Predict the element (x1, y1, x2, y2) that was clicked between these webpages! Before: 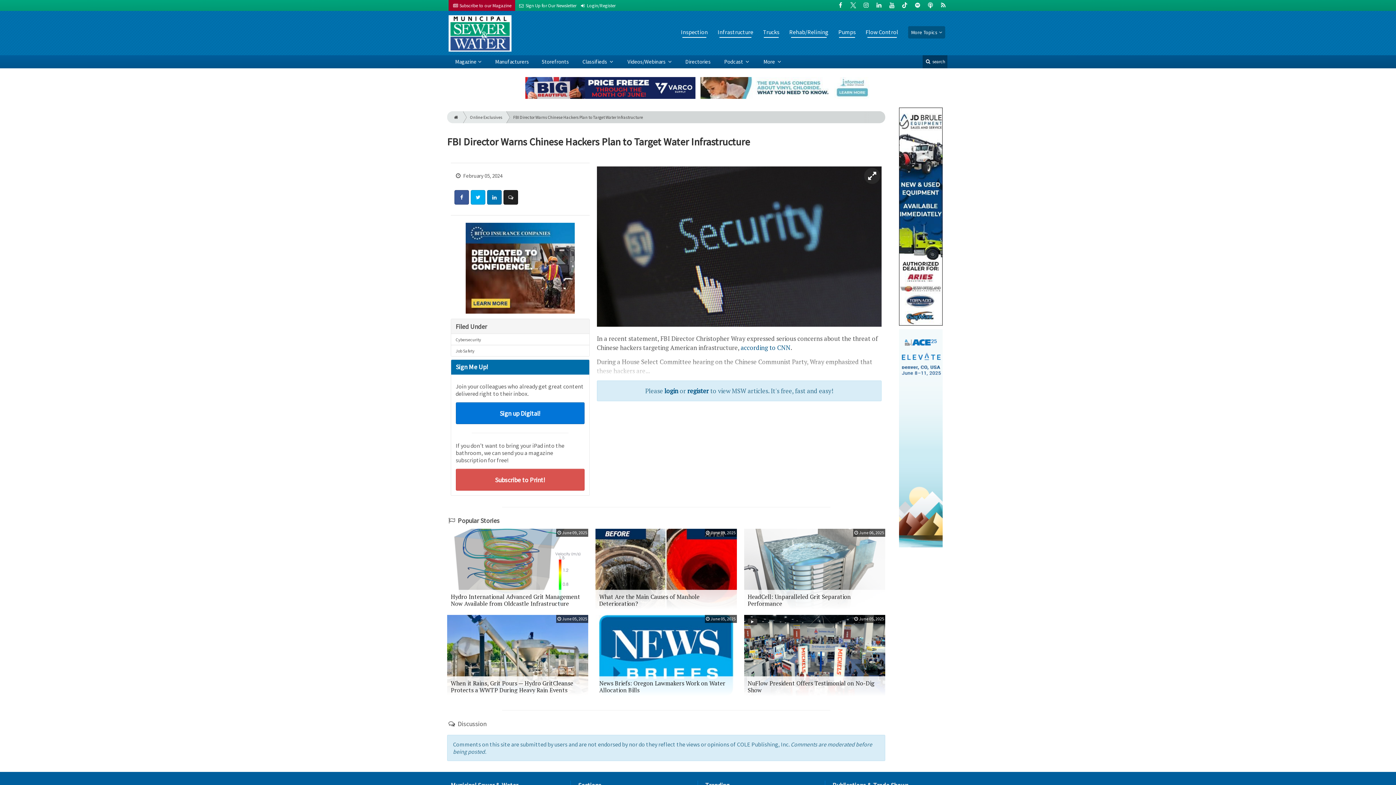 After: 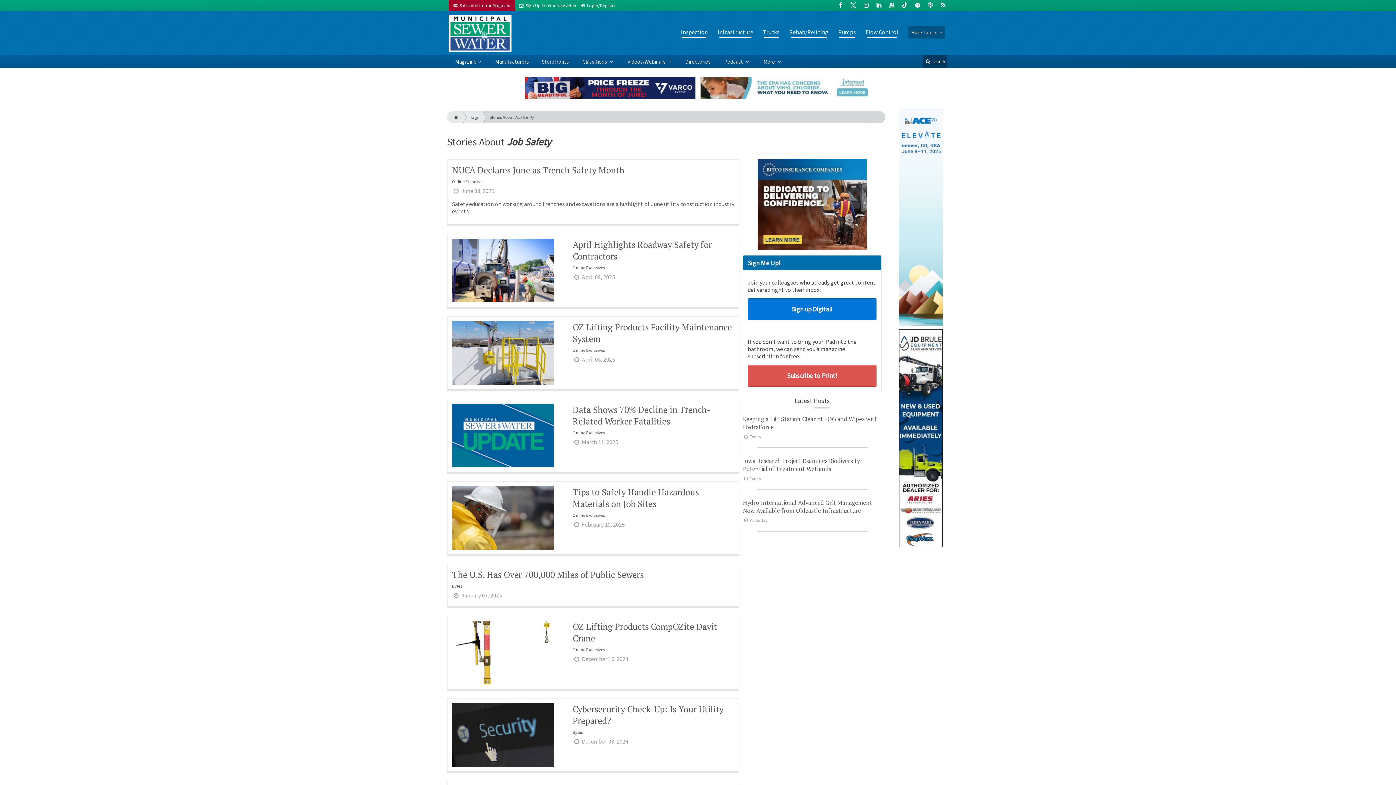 Action: bbox: (451, 345, 589, 356) label: Job Safety